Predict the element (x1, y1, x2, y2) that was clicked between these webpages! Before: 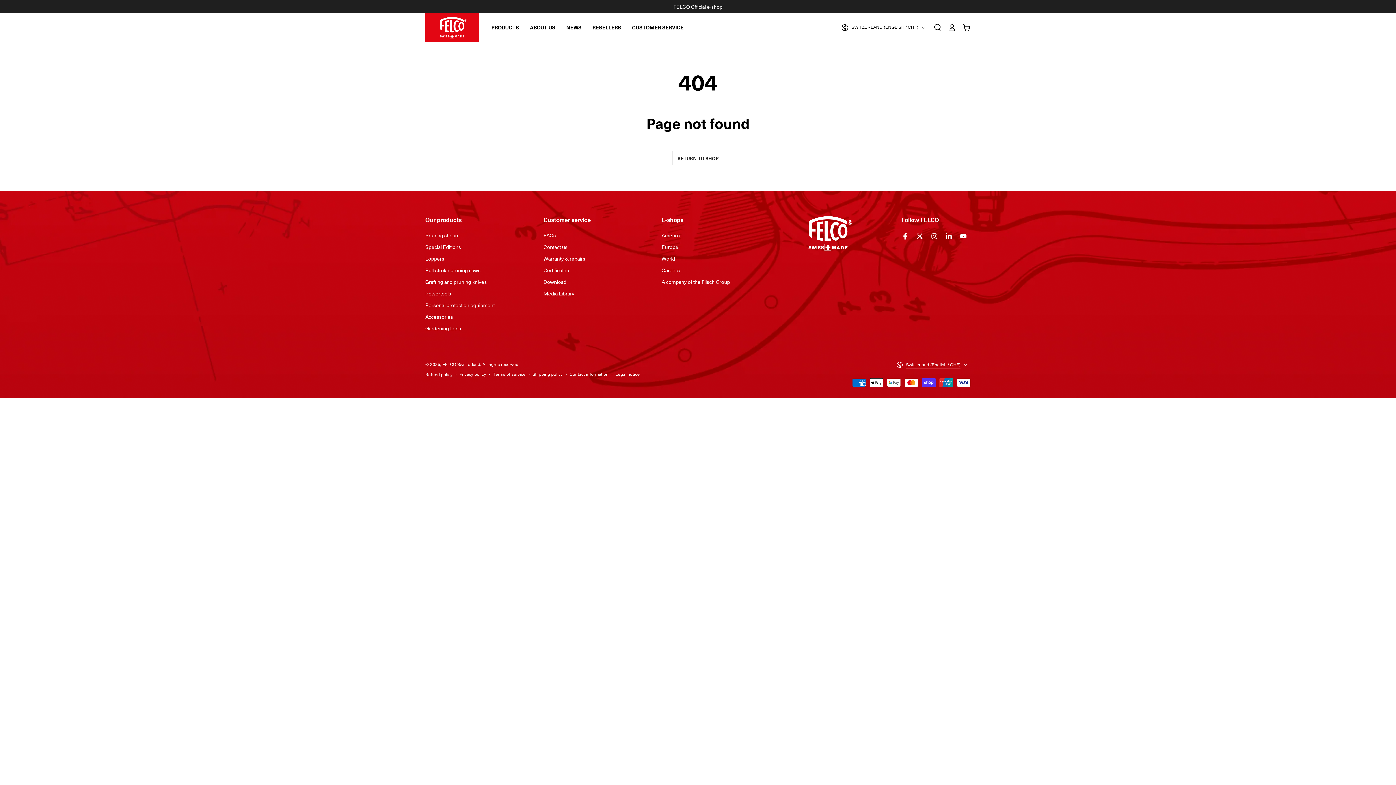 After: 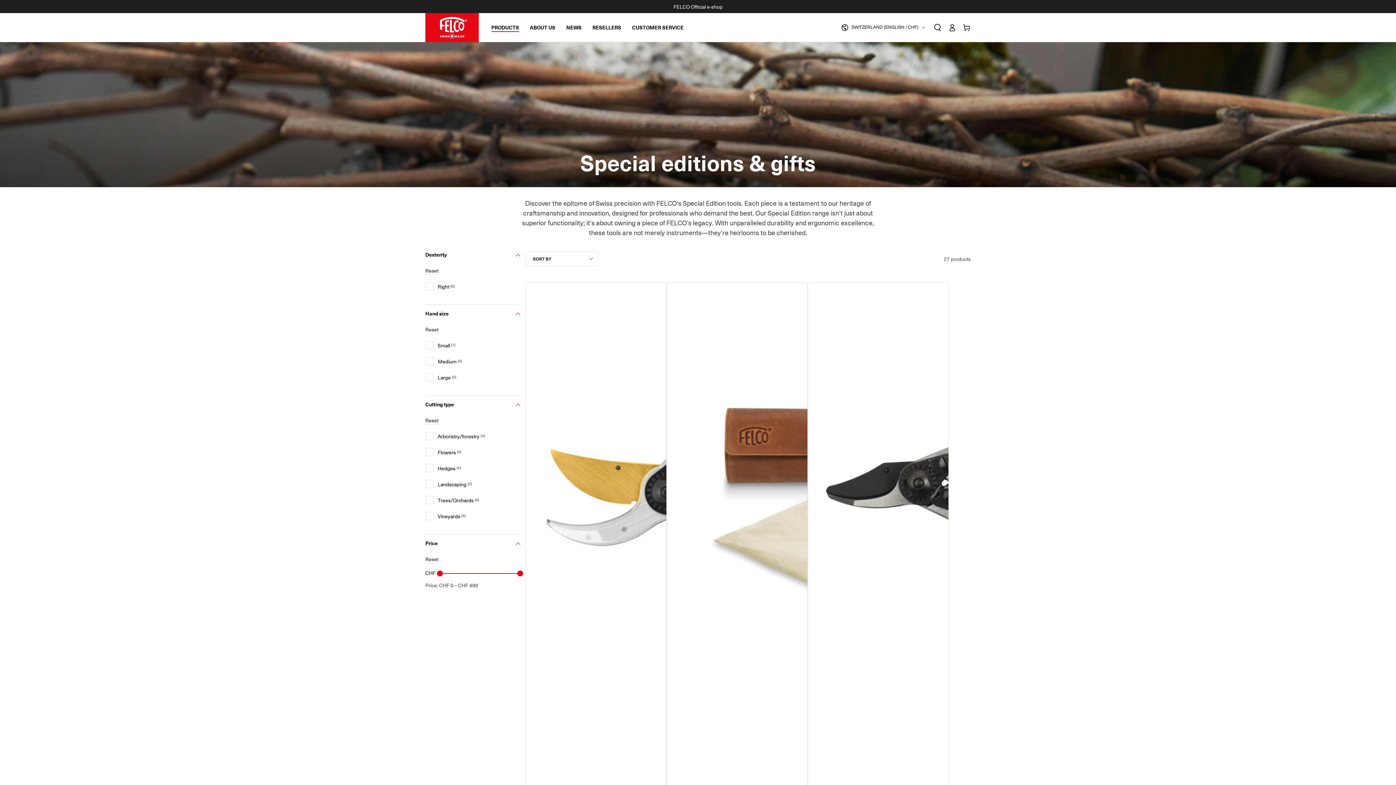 Action: bbox: (425, 243, 461, 250) label: Special Editions